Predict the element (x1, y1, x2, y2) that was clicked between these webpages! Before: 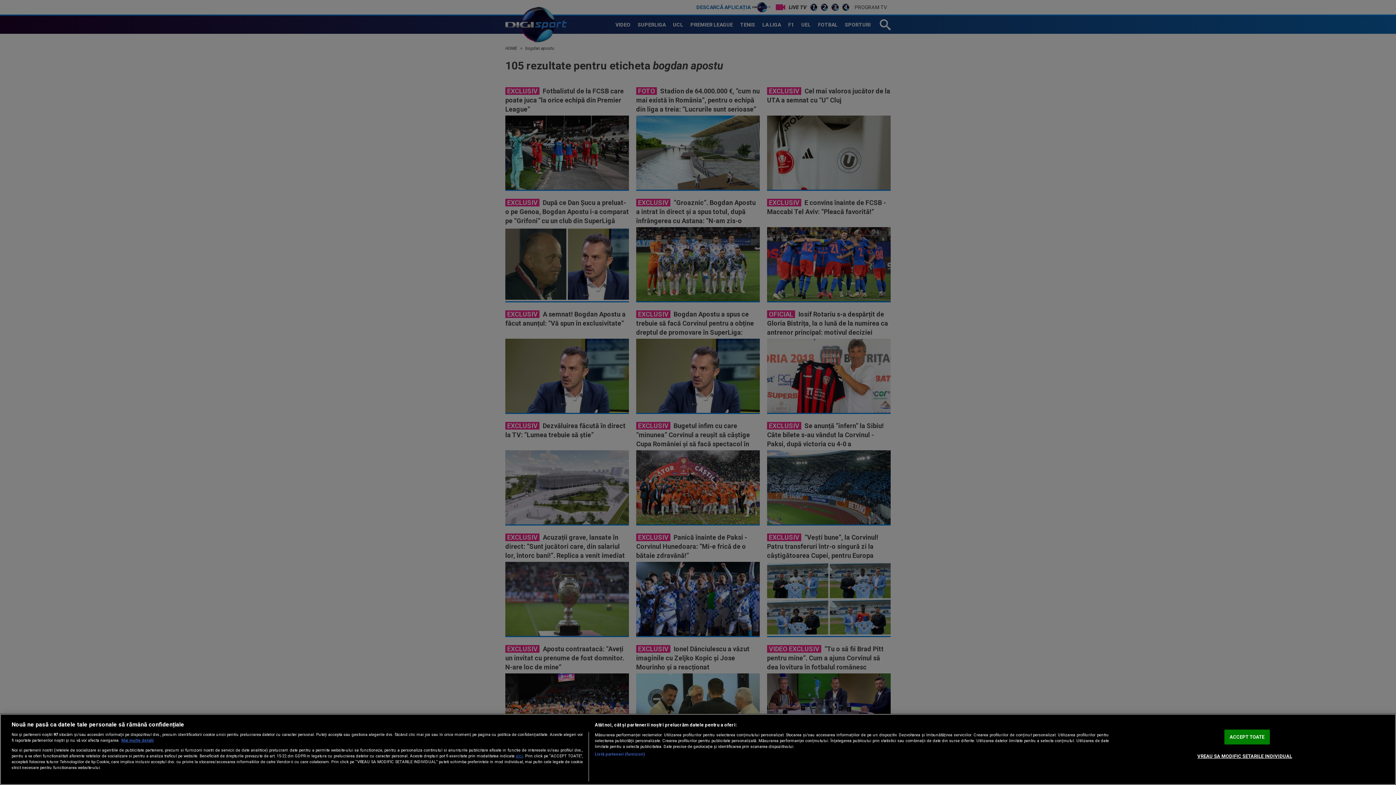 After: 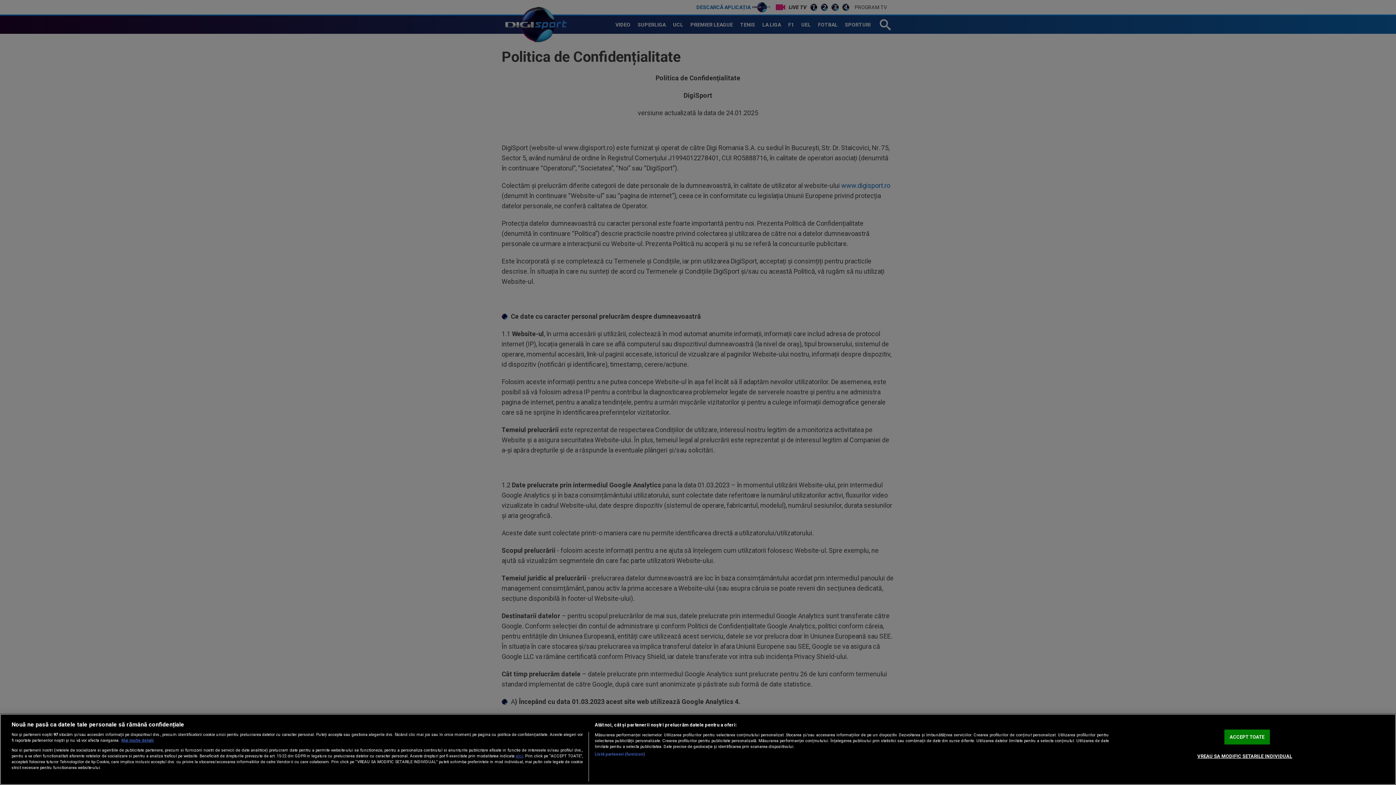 Action: bbox: (515, 753, 523, 758) label: aici